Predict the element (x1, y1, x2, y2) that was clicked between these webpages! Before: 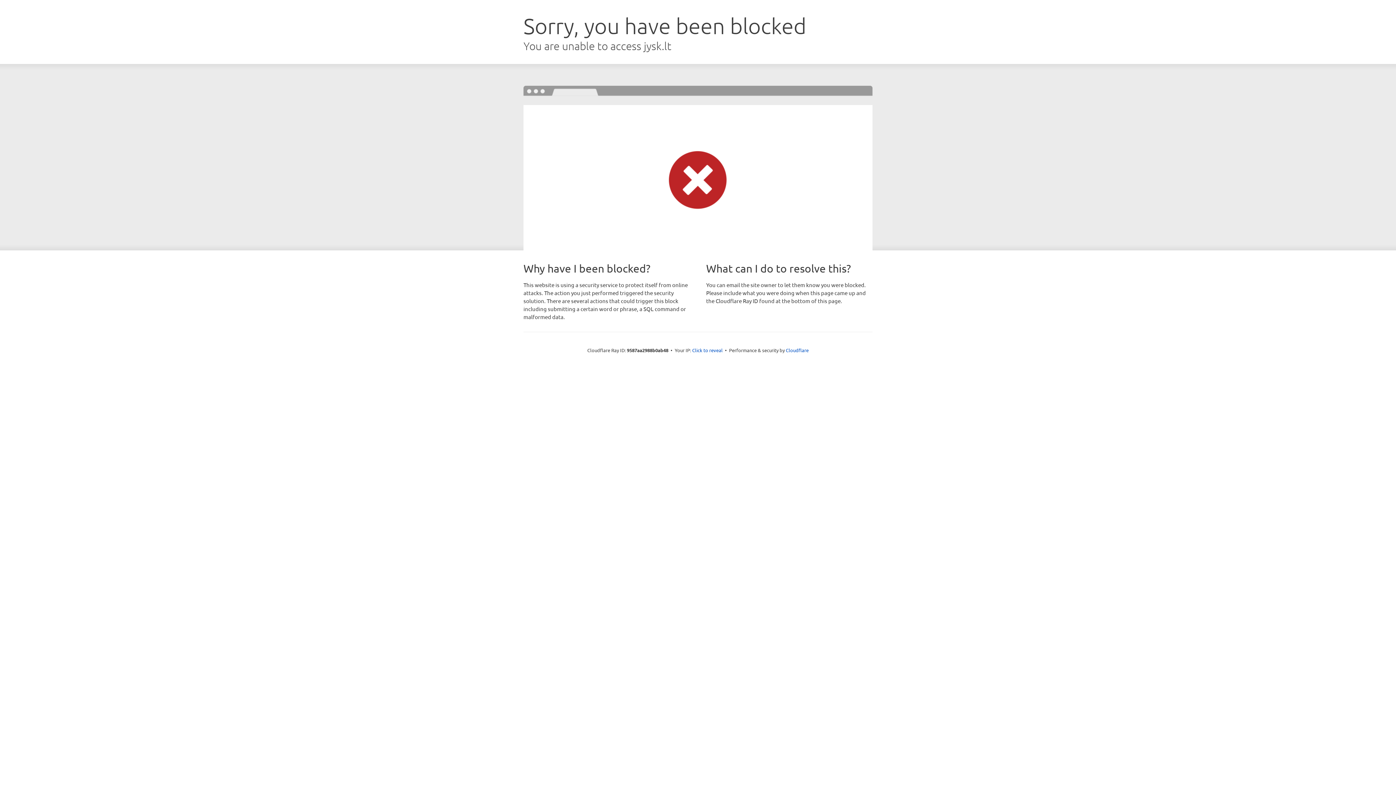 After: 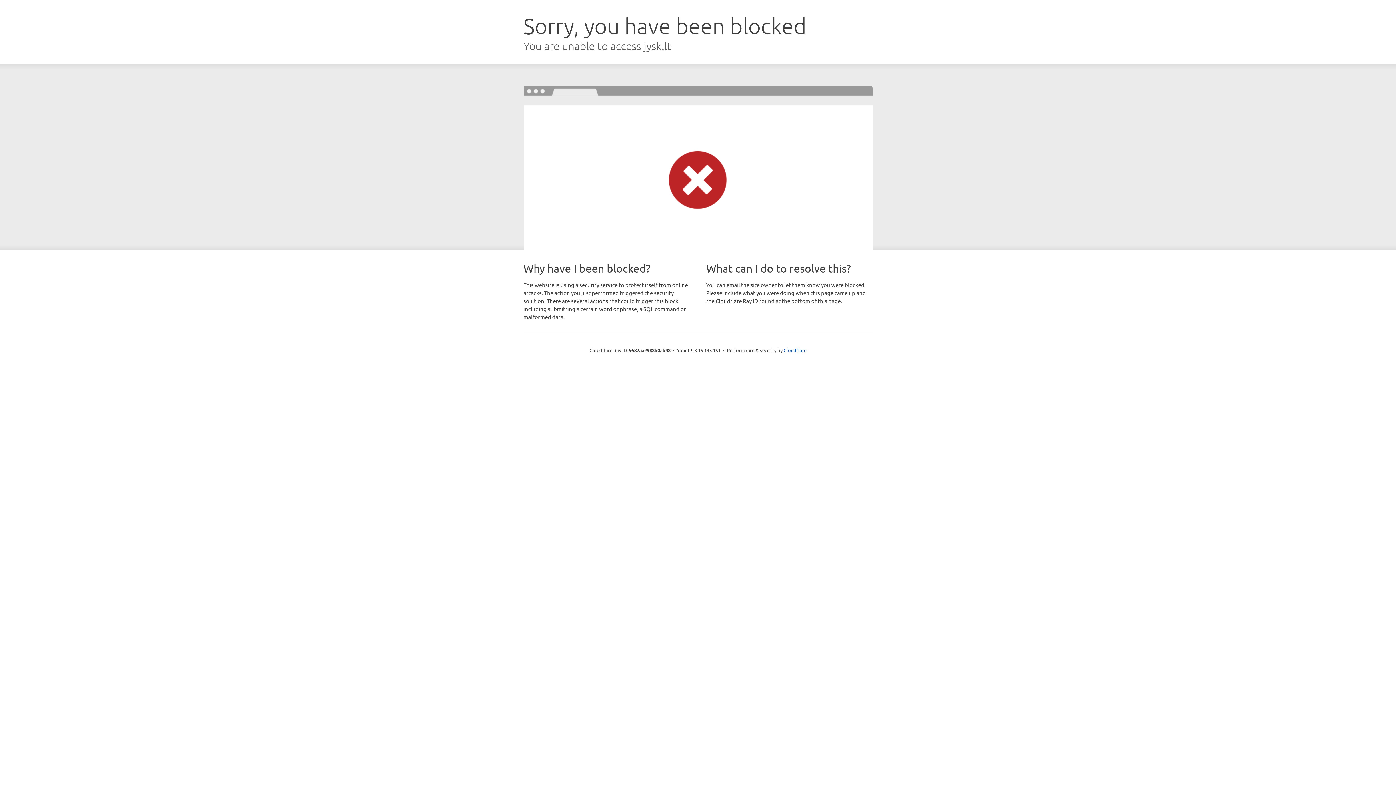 Action: bbox: (692, 346, 722, 353) label: Click to reveal